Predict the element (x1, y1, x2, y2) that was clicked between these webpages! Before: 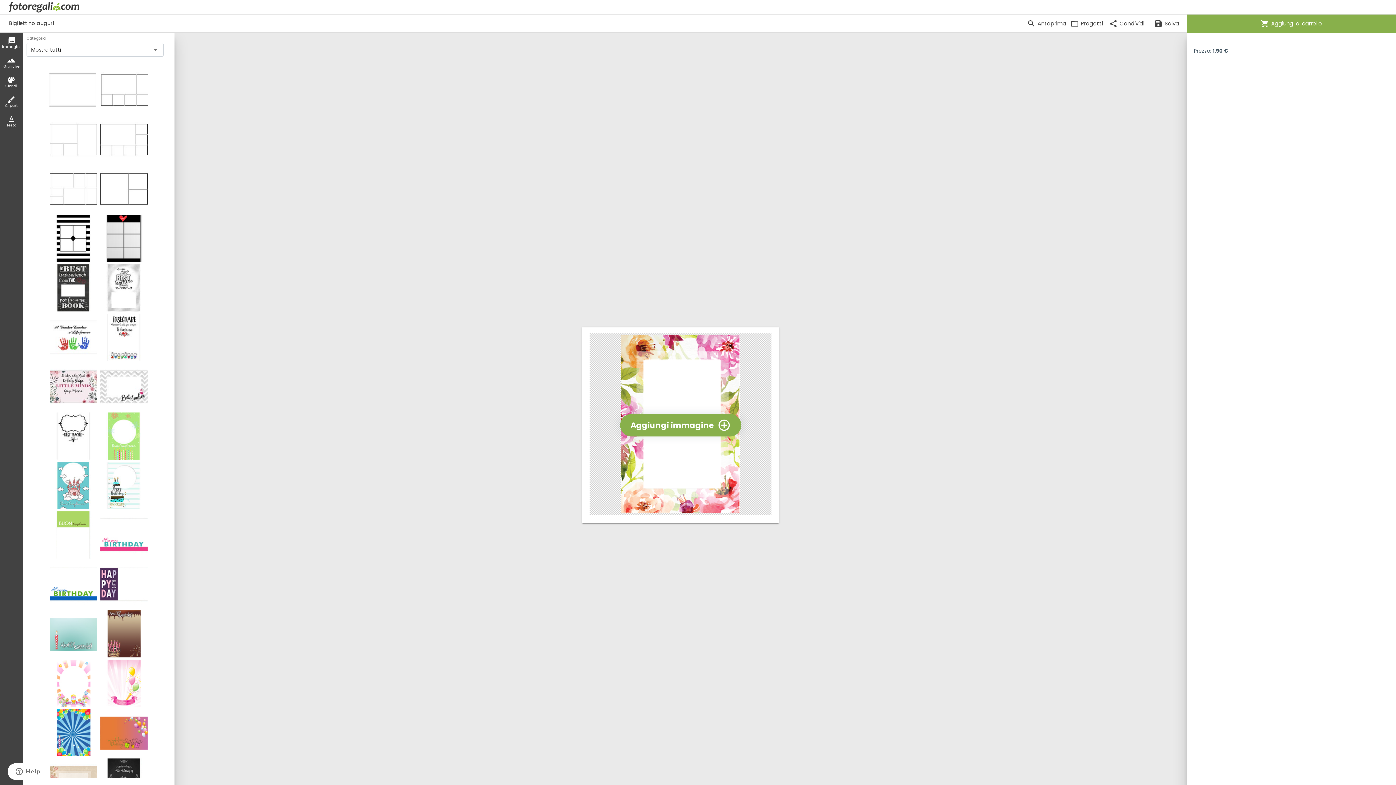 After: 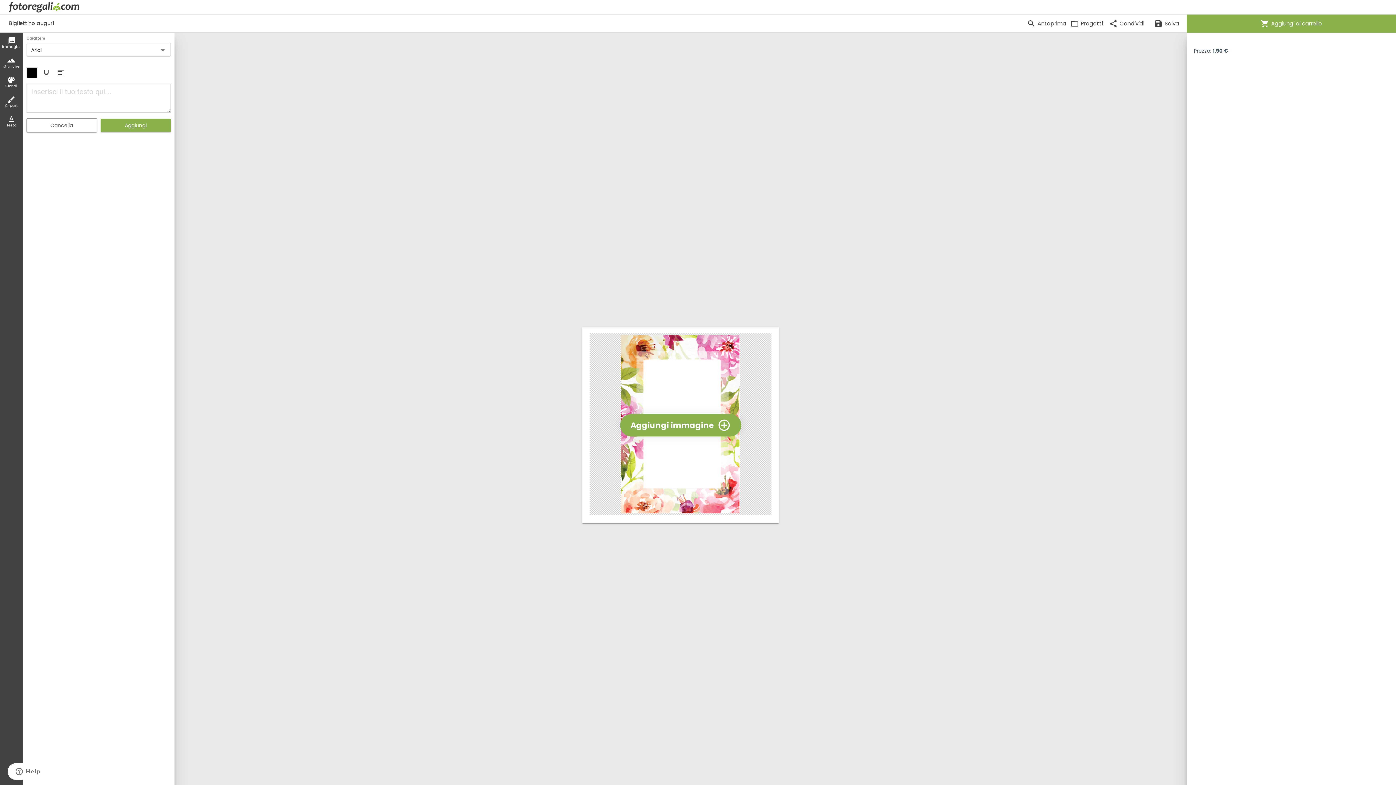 Action: label: text_format
Testo bbox: (0, 111, 22, 130)